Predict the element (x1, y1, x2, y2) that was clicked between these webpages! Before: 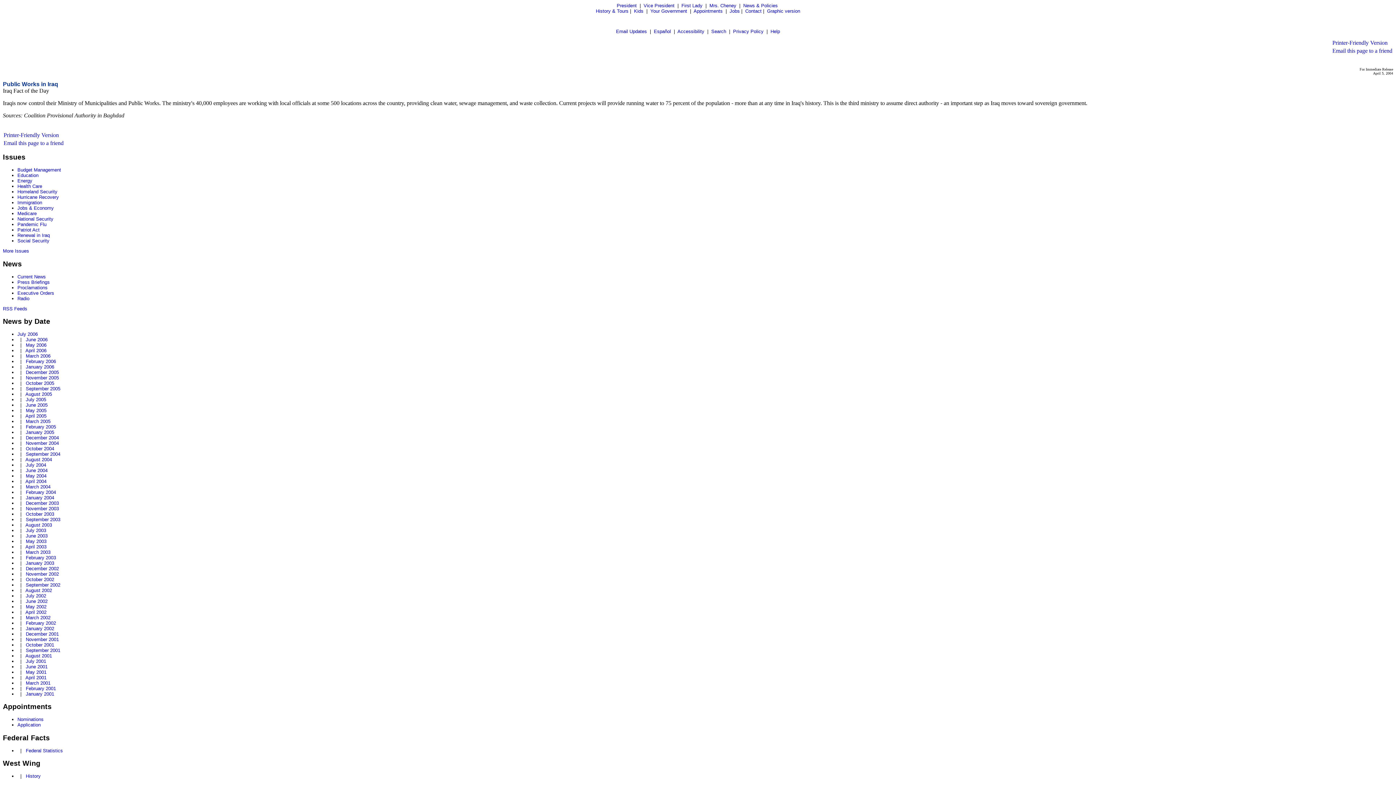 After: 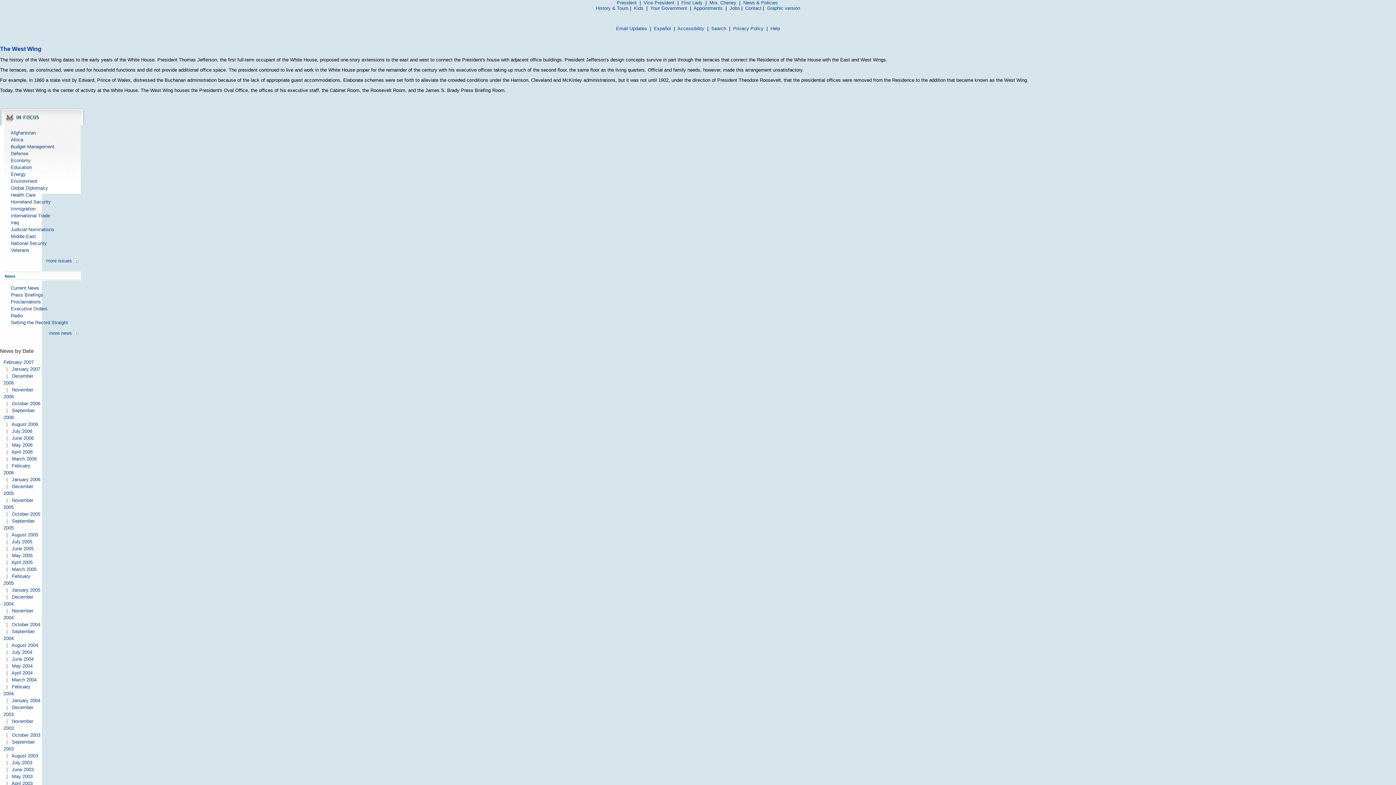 Action: bbox: (25, 773, 40, 779) label: History